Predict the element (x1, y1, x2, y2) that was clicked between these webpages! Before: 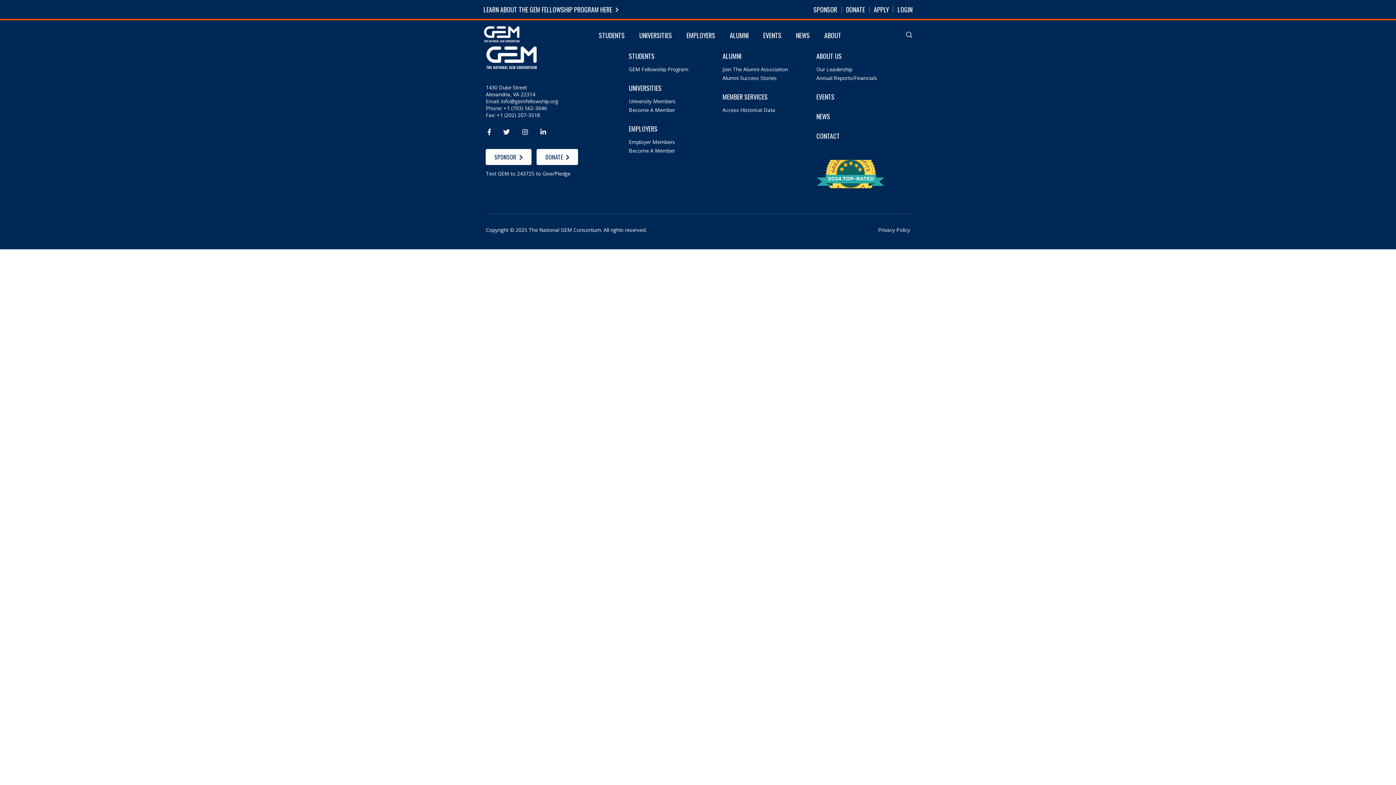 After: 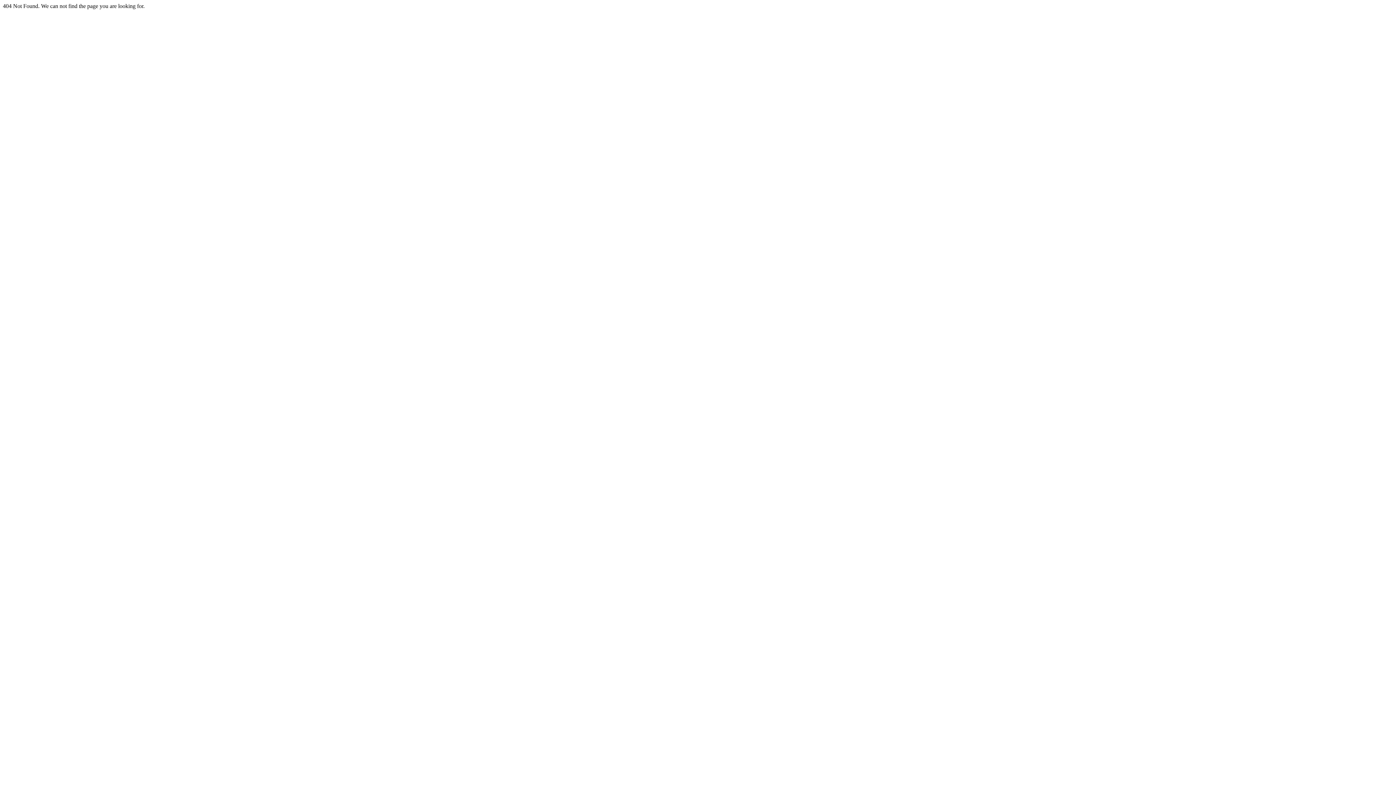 Action: bbox: (629, 97, 675, 104) label: University Members